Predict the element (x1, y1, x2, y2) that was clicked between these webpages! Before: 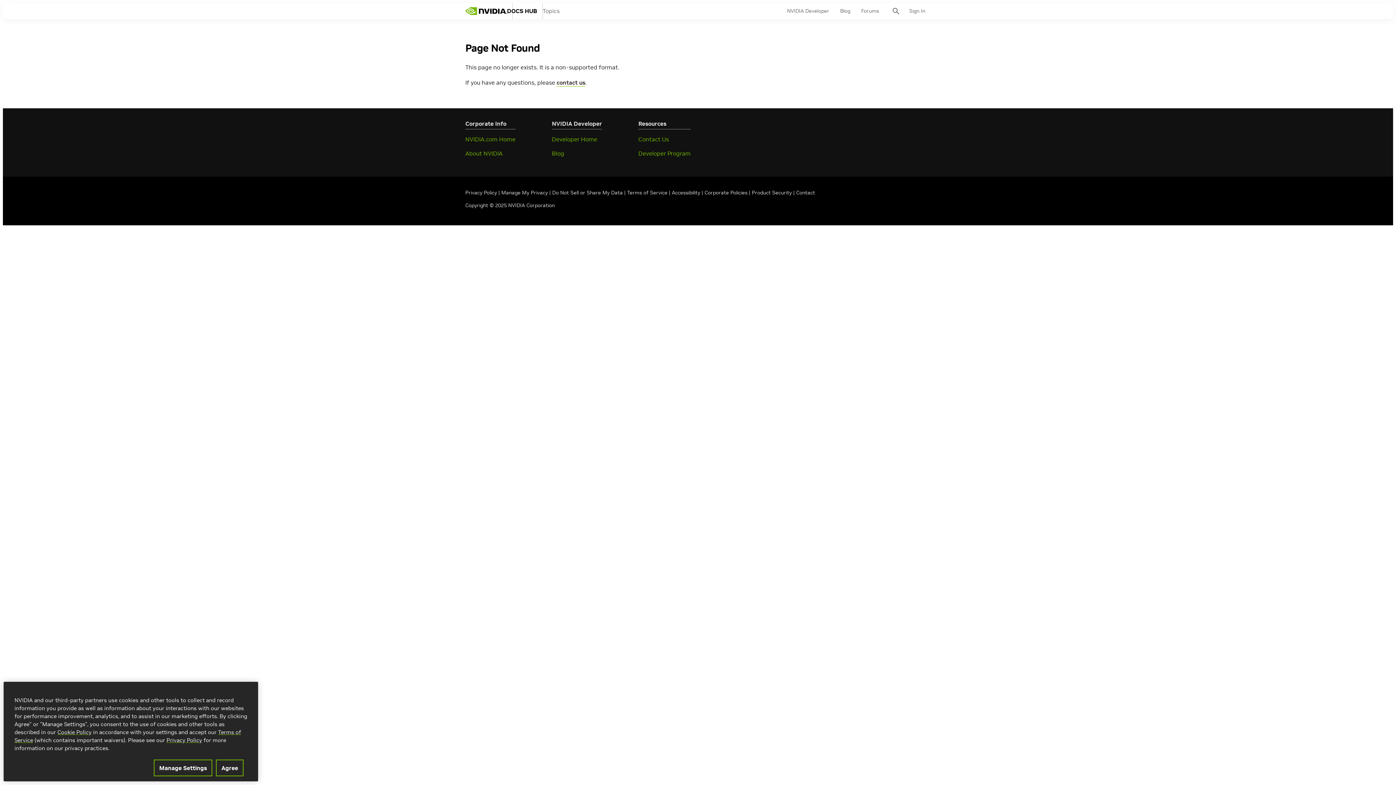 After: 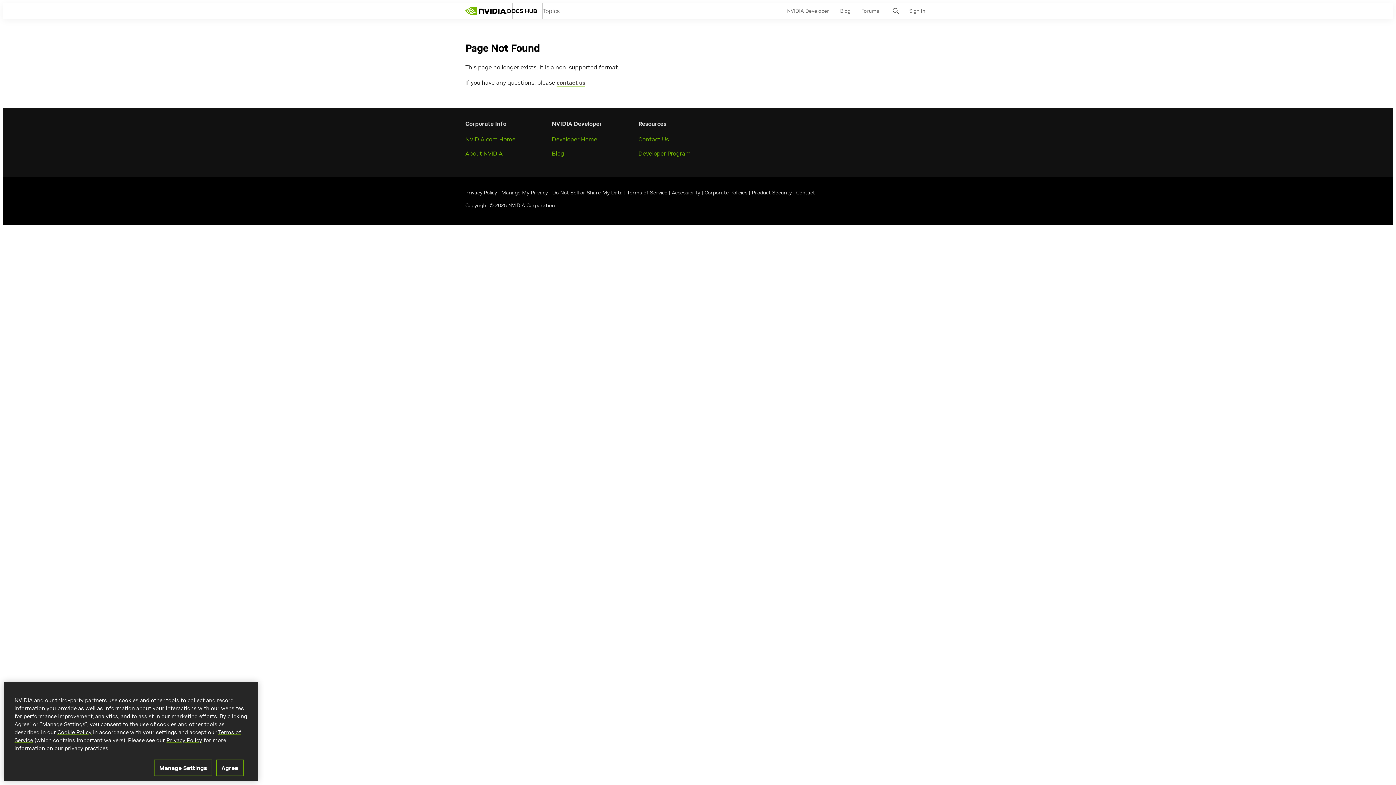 Action: label: Terms of Service bbox: (627, 189, 667, 196)